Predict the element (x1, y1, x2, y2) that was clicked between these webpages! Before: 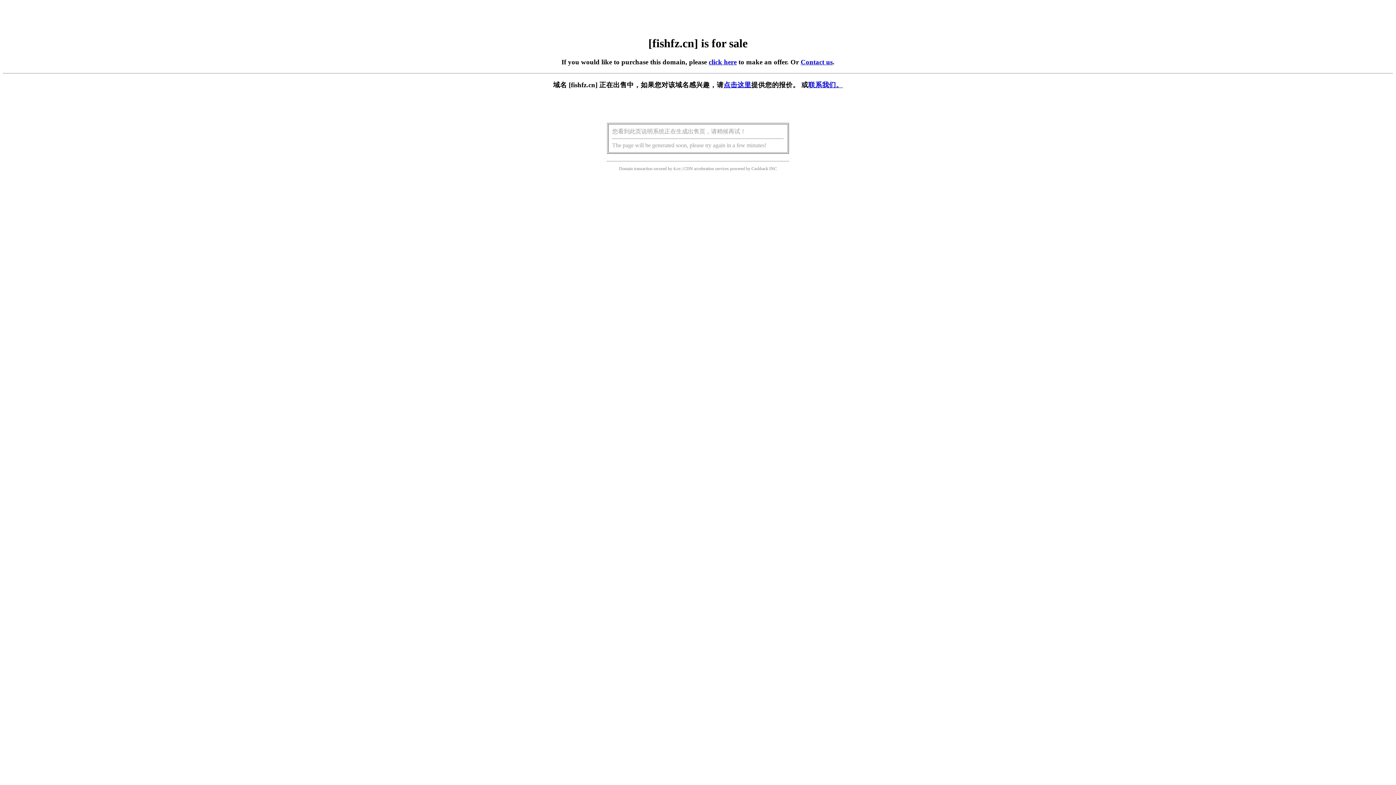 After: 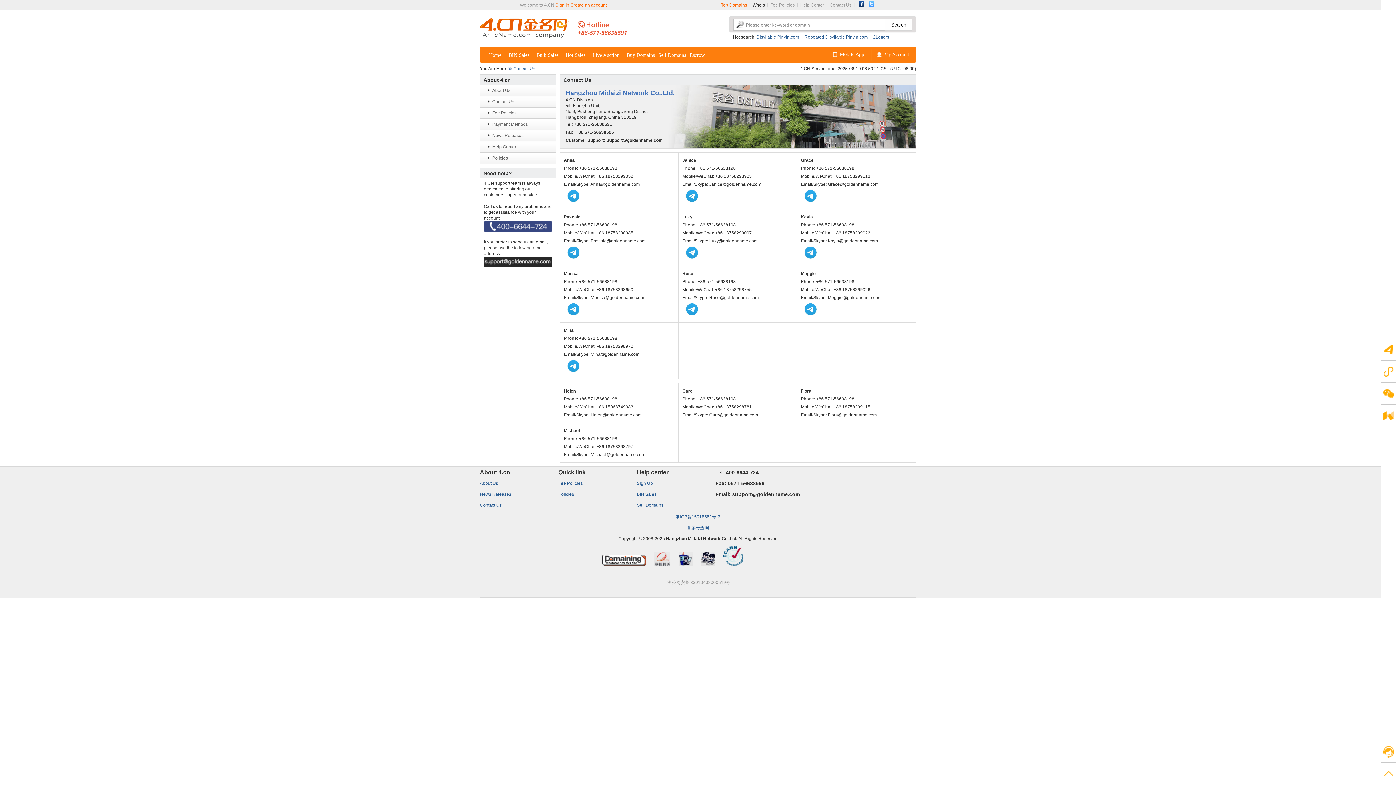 Action: bbox: (800, 58, 832, 65) label: Contact us